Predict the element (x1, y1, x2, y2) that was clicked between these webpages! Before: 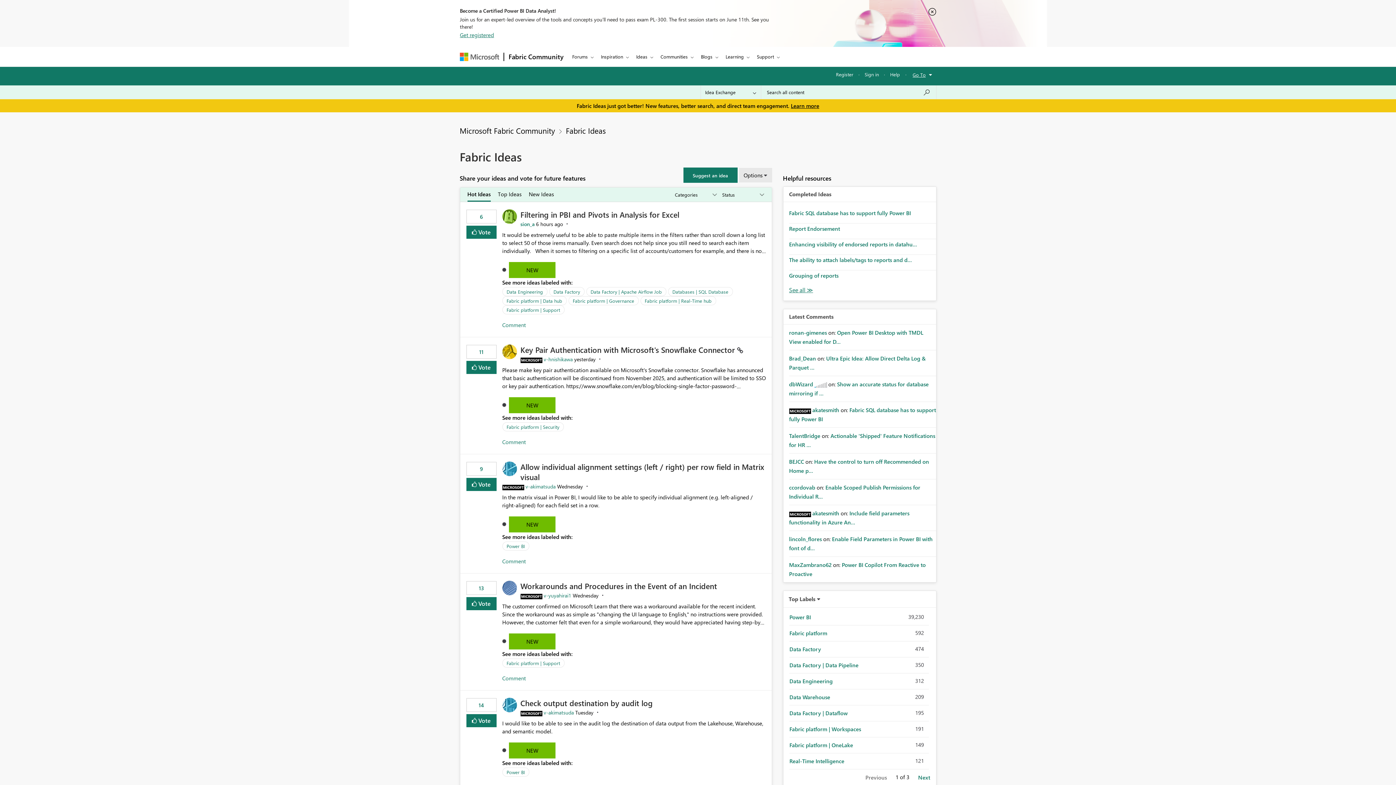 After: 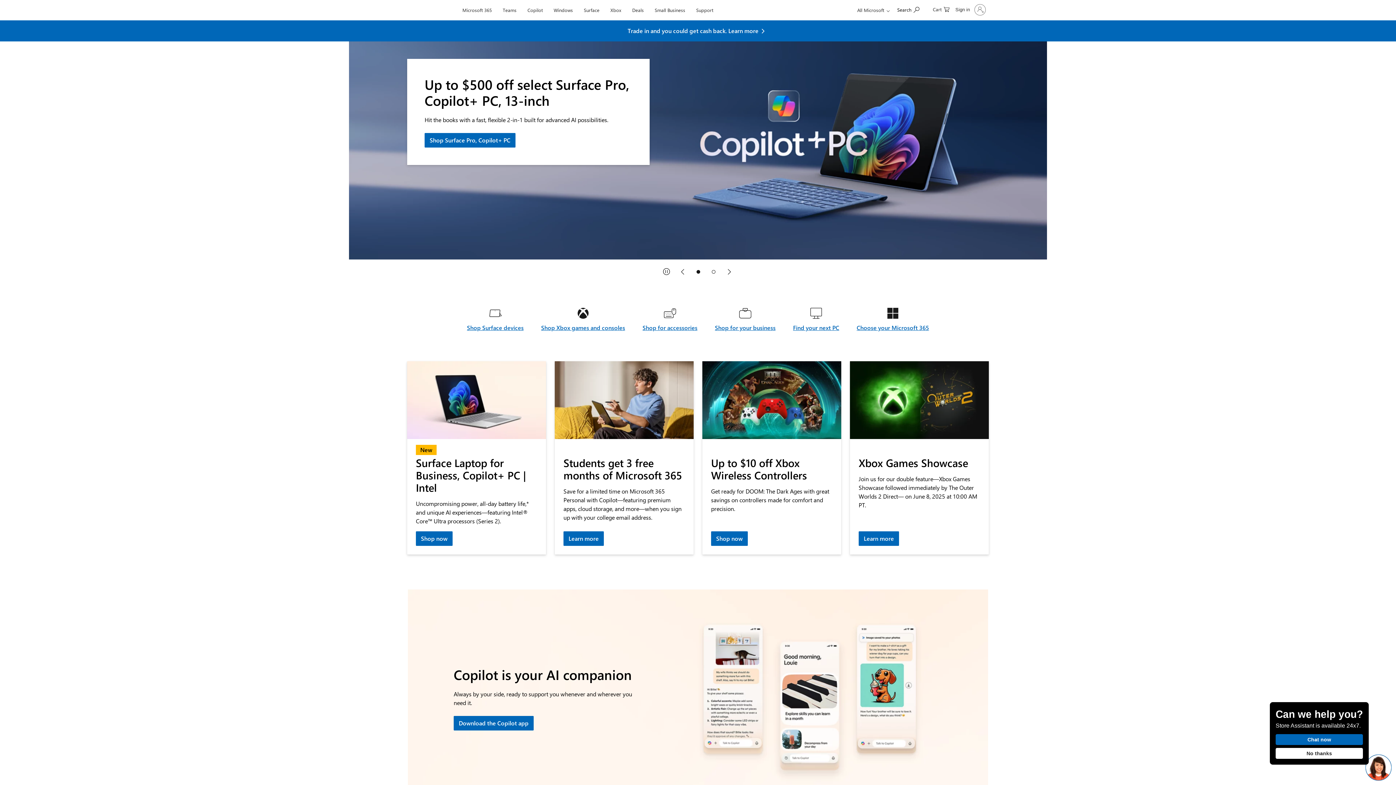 Action: bbox: (460, 52, 499, 60) label: Navigate to Microsoft.com